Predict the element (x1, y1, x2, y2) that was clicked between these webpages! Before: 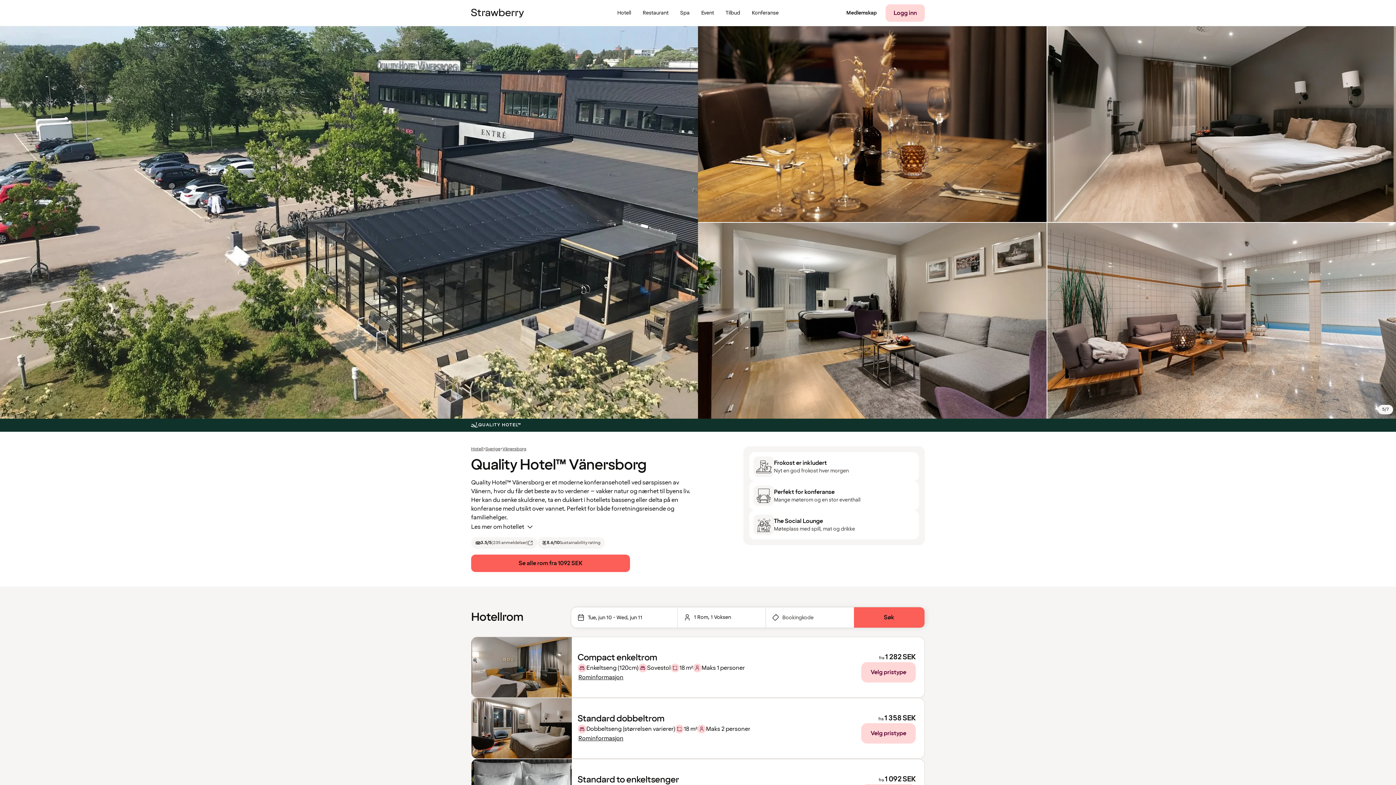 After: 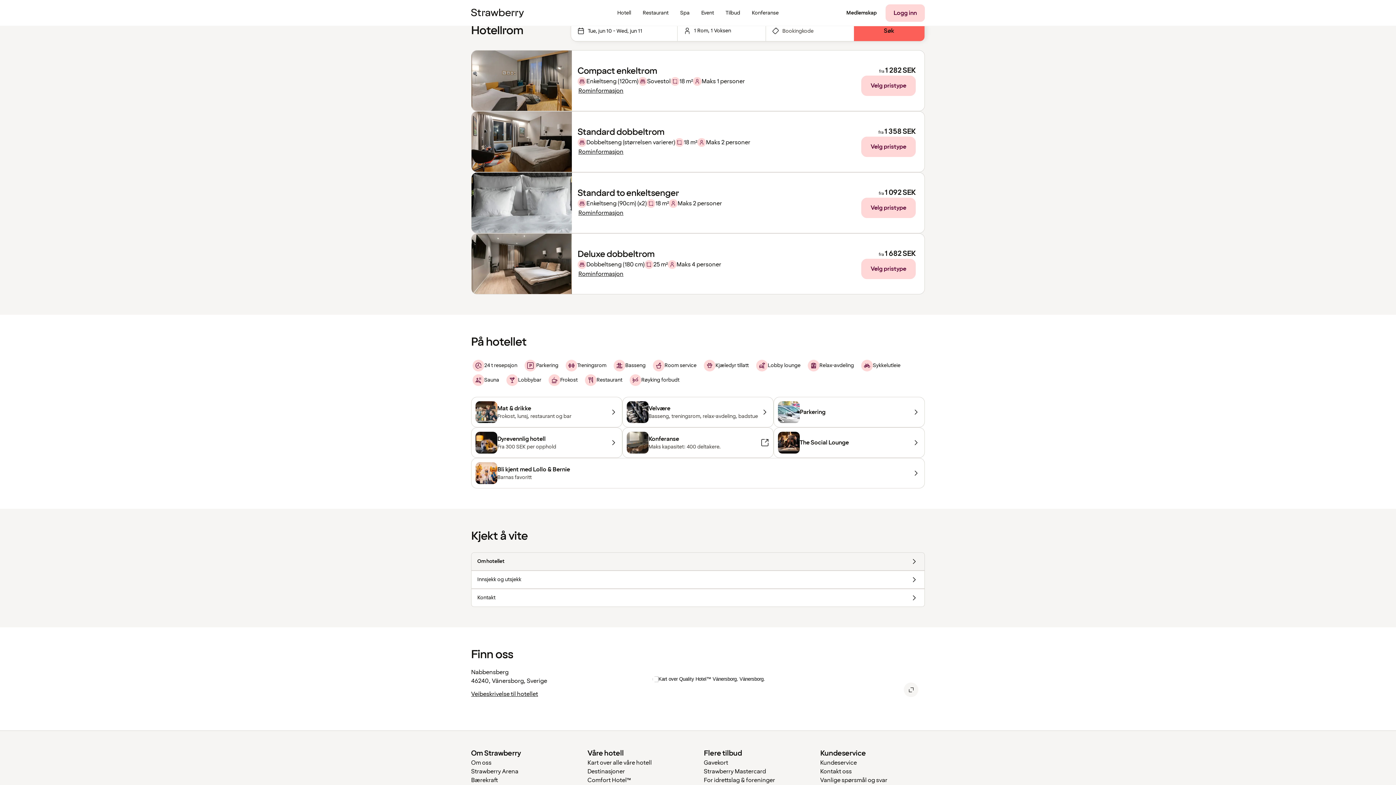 Action: label: Se alle rom bbox: (471, 554, 630, 572)